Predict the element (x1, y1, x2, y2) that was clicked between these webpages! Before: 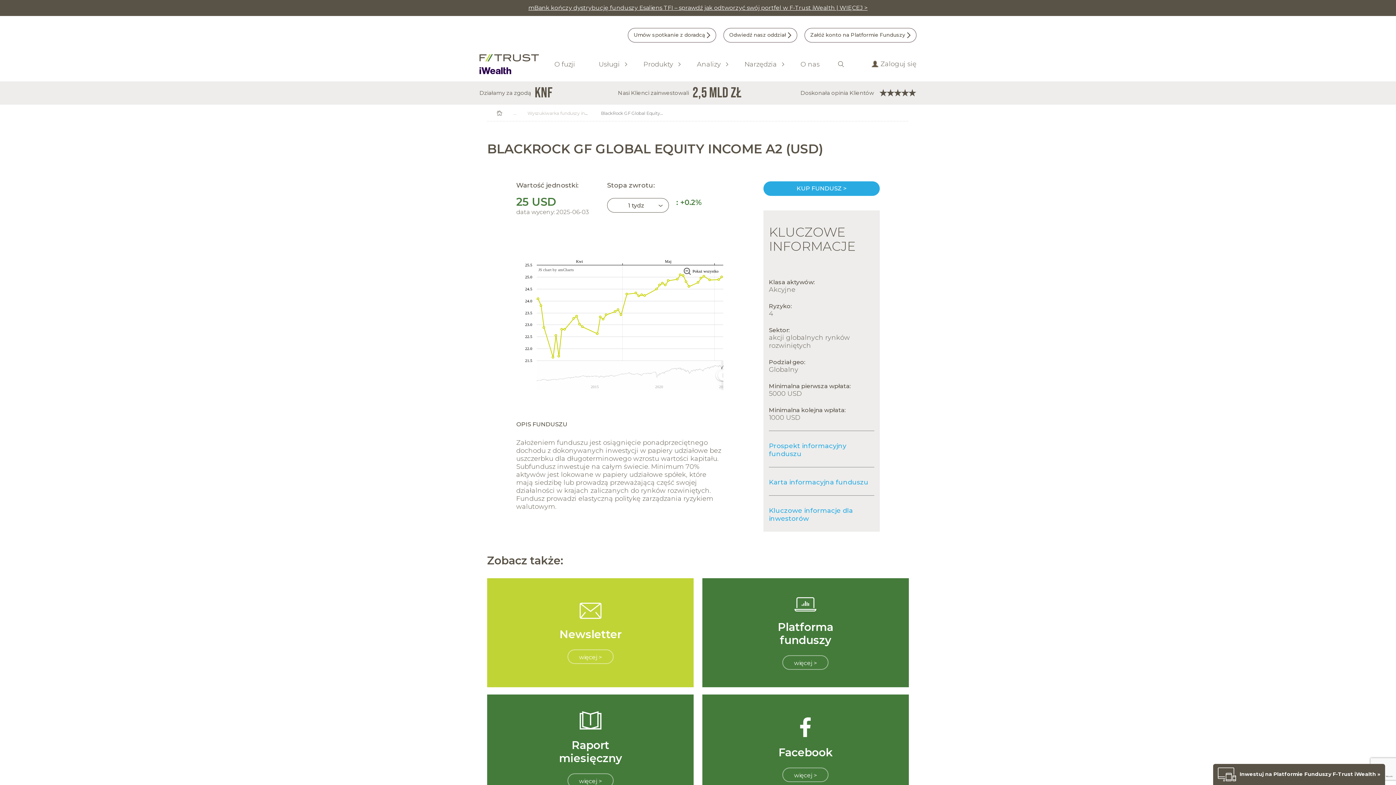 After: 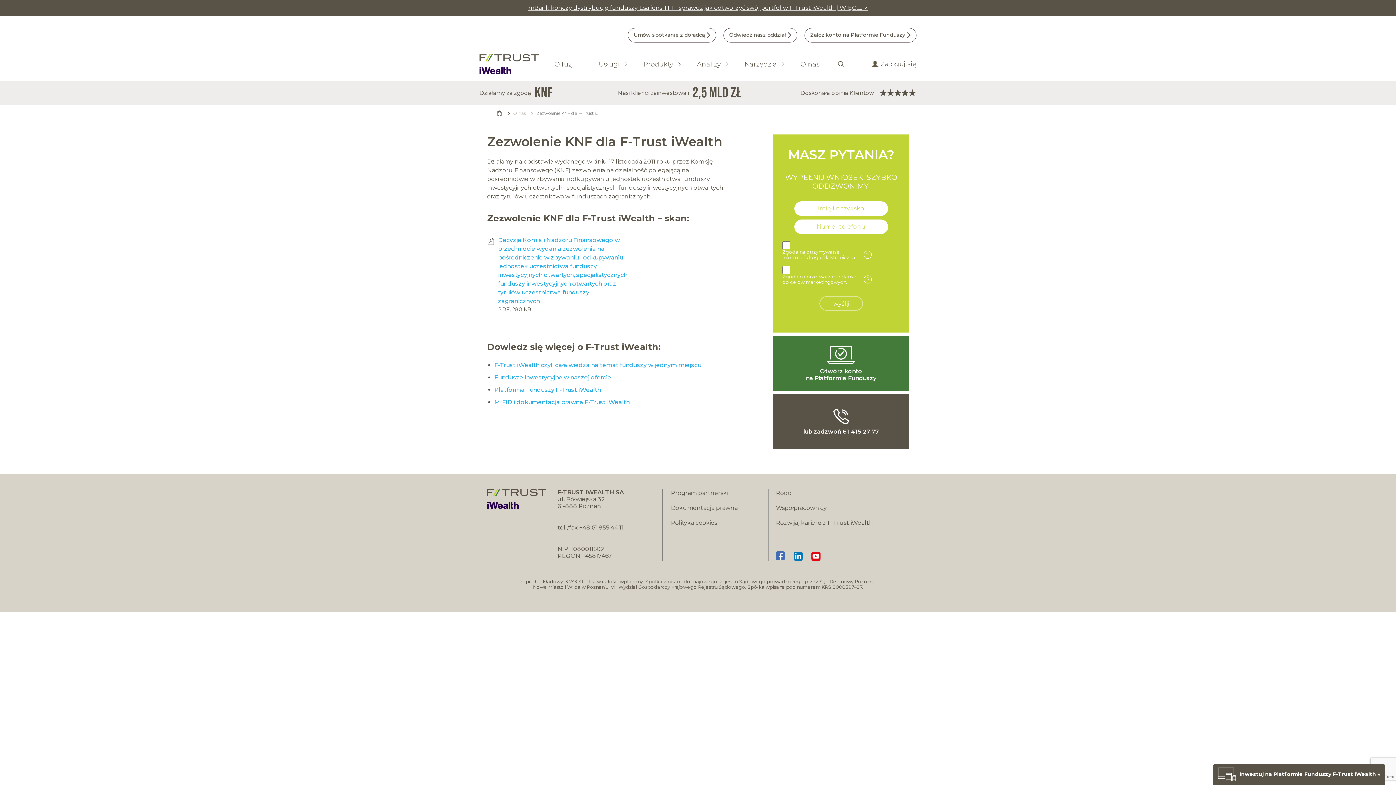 Action: label: Działamy za zgodą
KNF bbox: (479, 84, 552, 101)